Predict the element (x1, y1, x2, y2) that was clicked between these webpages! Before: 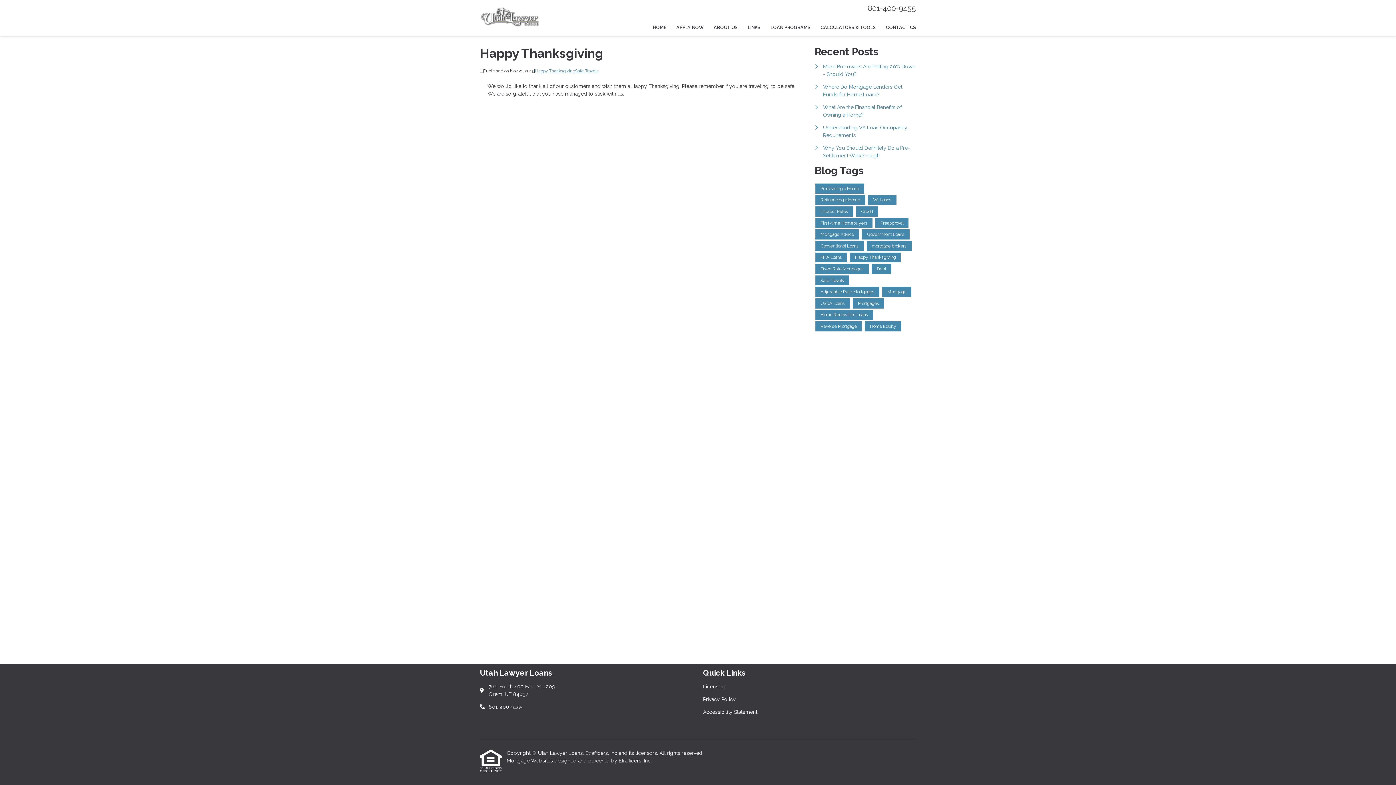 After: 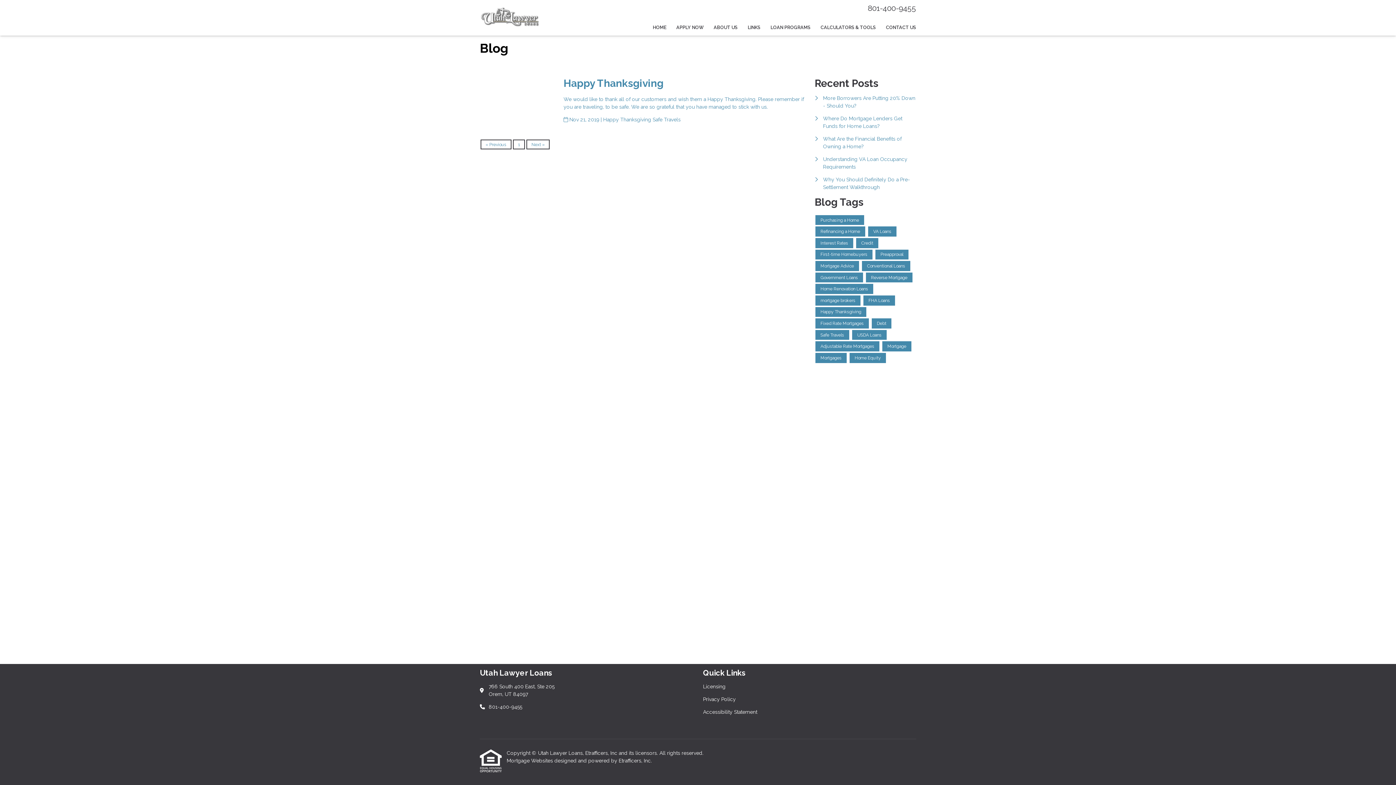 Action: bbox: (575, 67, 598, 74) label: Safe Travels